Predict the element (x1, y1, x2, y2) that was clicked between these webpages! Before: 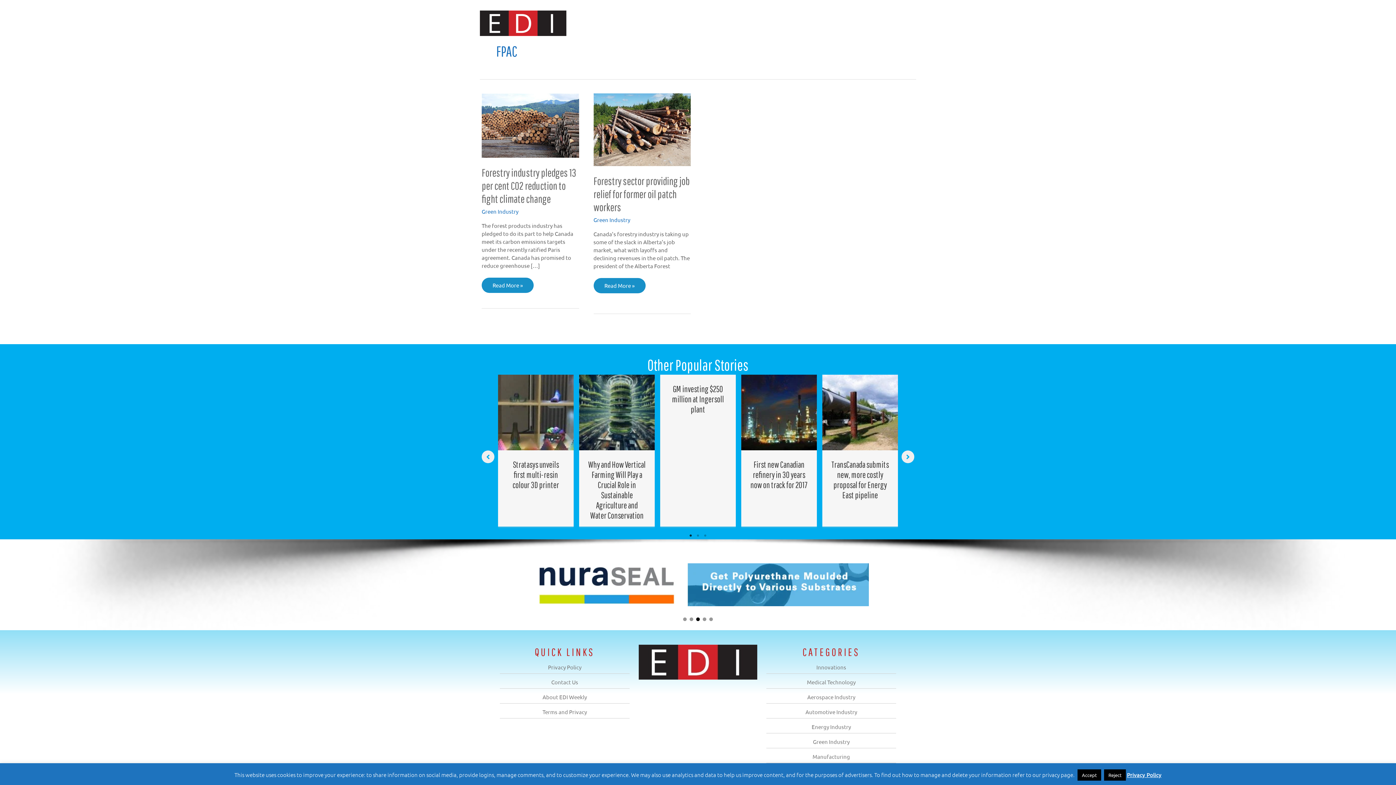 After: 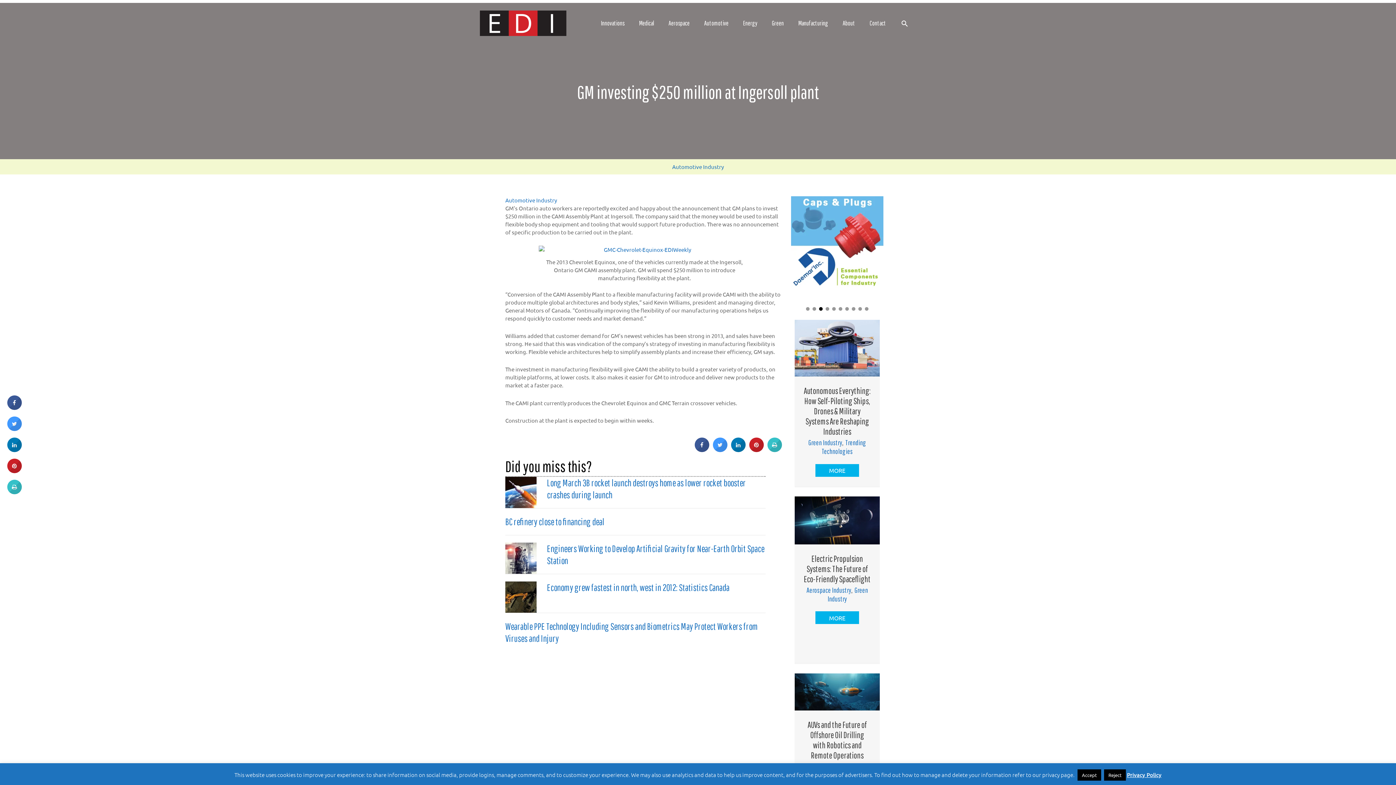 Action: bbox: (657, 374, 738, 526) label: Post Element